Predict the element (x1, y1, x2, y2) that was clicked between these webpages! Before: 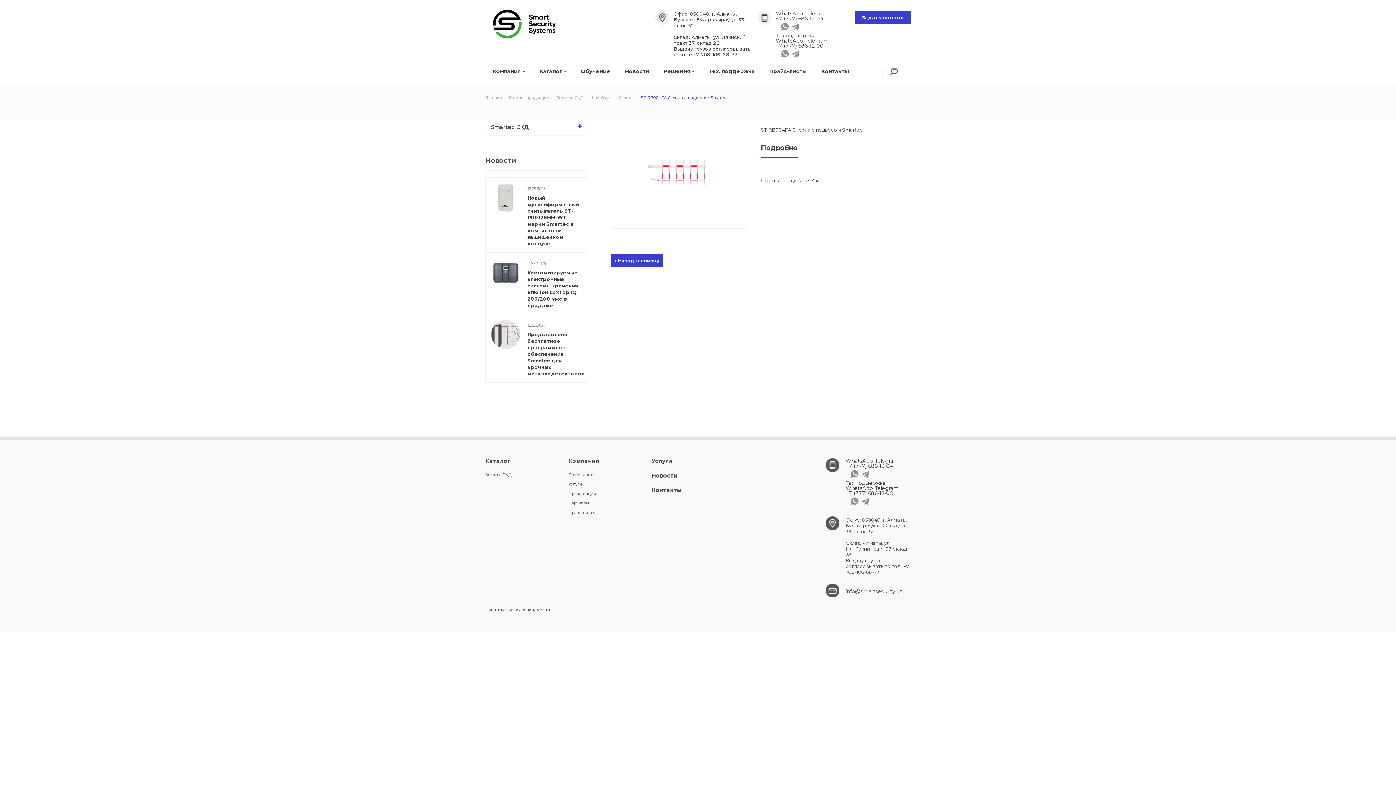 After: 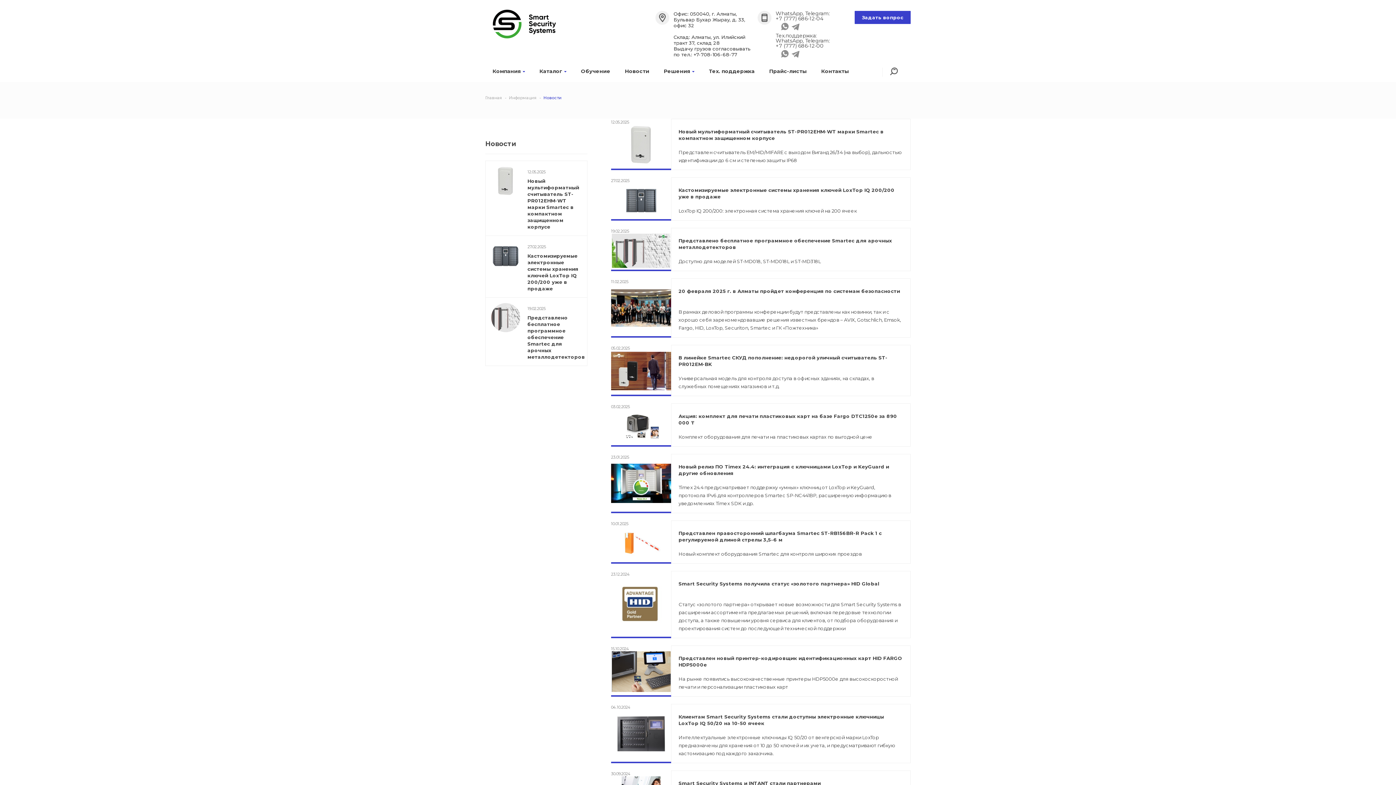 Action: label: Новости bbox: (623, 64, 651, 78)